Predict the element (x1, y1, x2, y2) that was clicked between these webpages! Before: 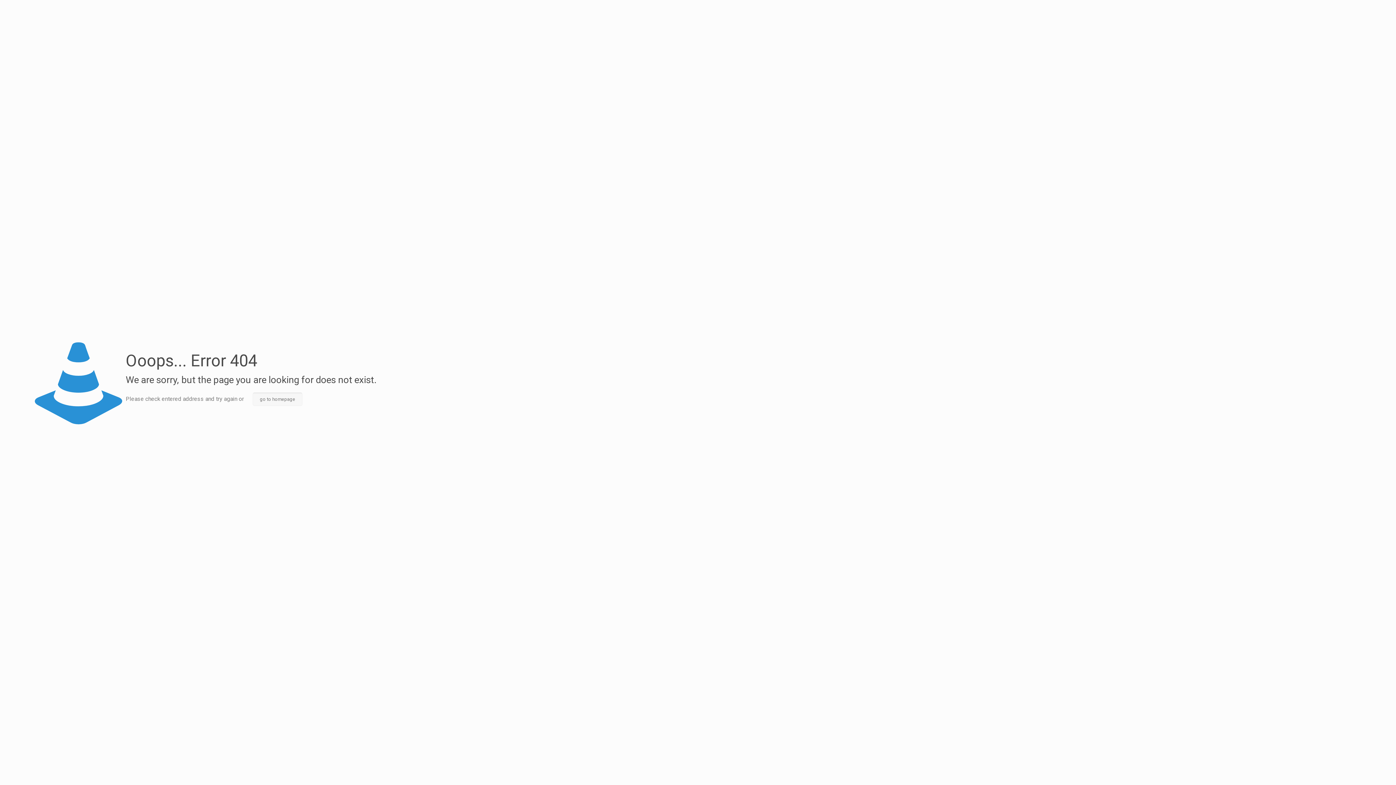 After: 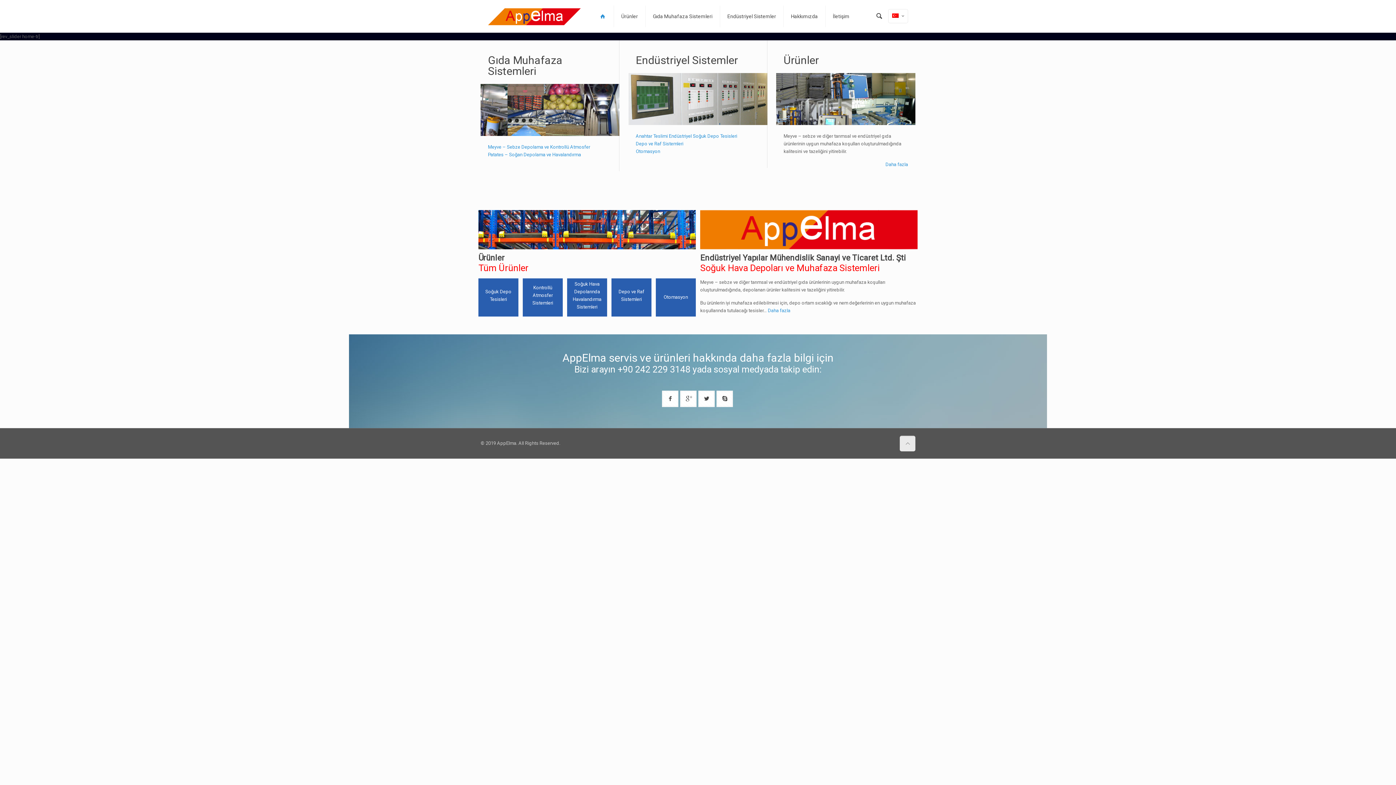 Action: bbox: (252, 392, 302, 406) label: go to homepage